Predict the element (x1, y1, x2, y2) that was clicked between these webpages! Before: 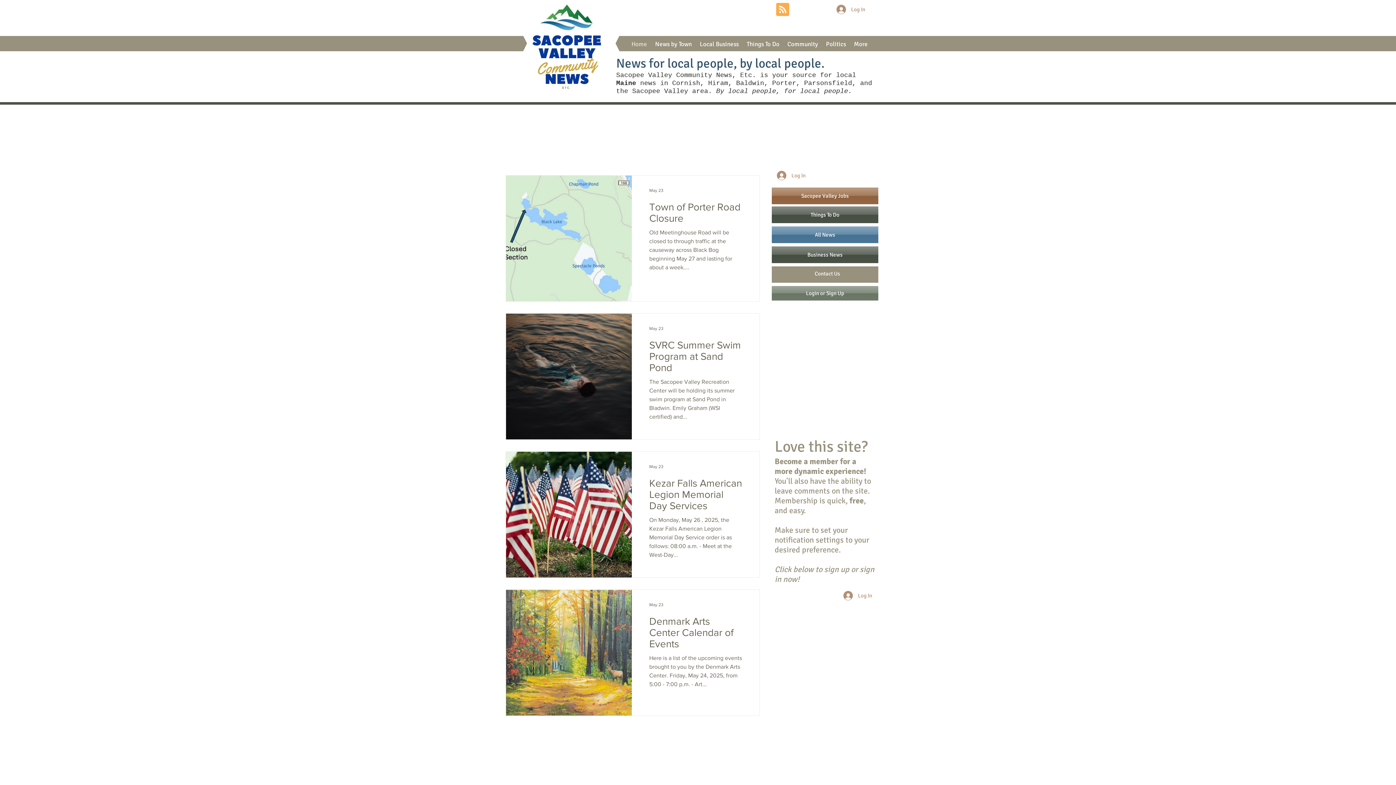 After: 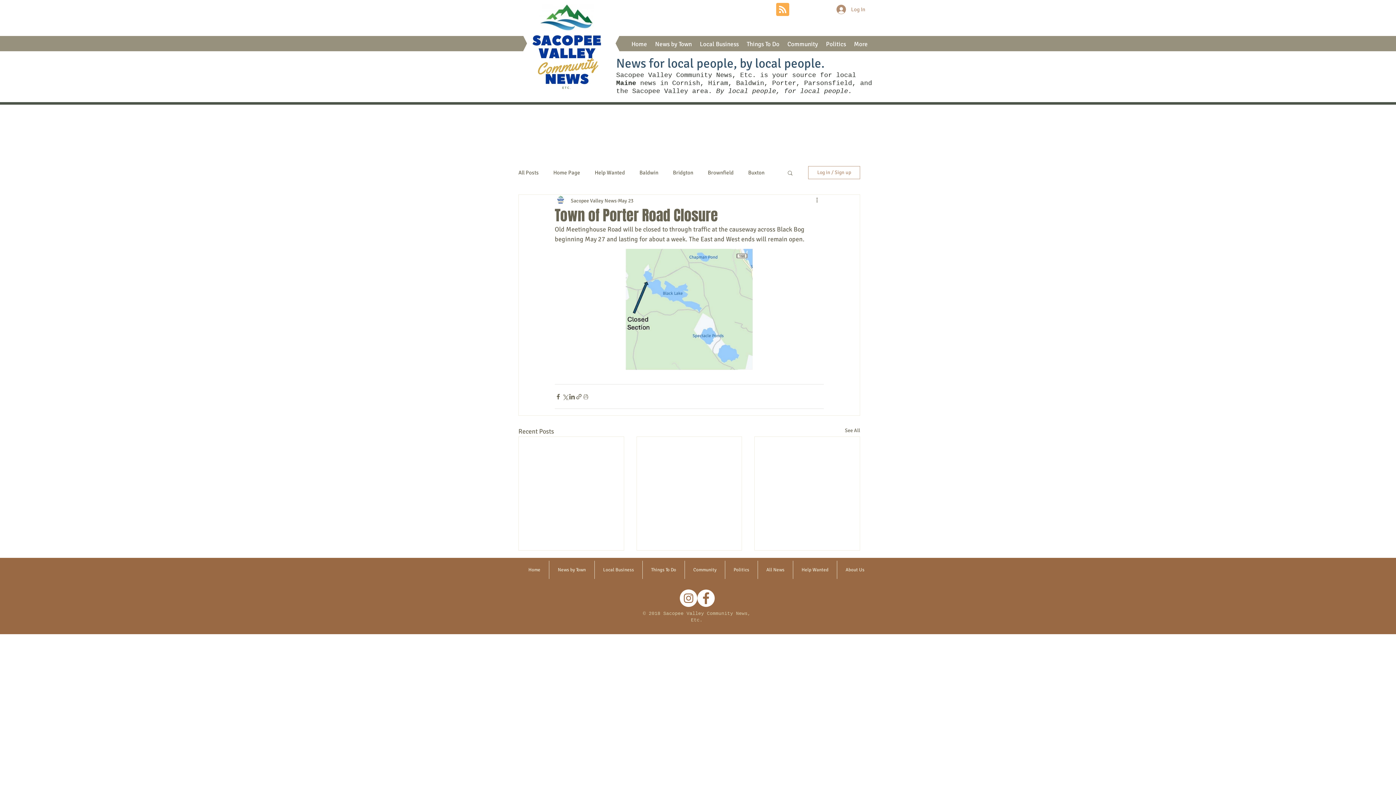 Action: bbox: (649, 201, 742, 228) label: Town of Porter Road Closure